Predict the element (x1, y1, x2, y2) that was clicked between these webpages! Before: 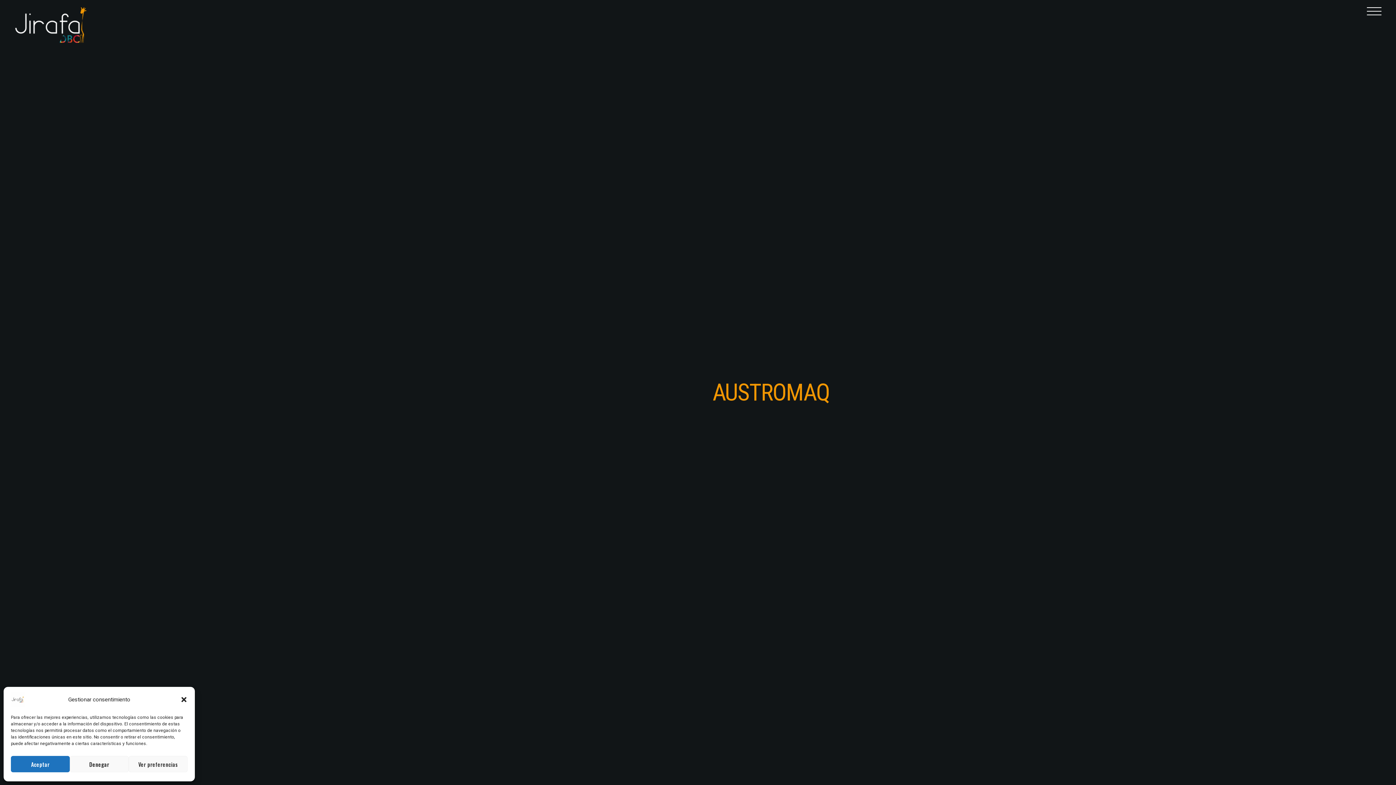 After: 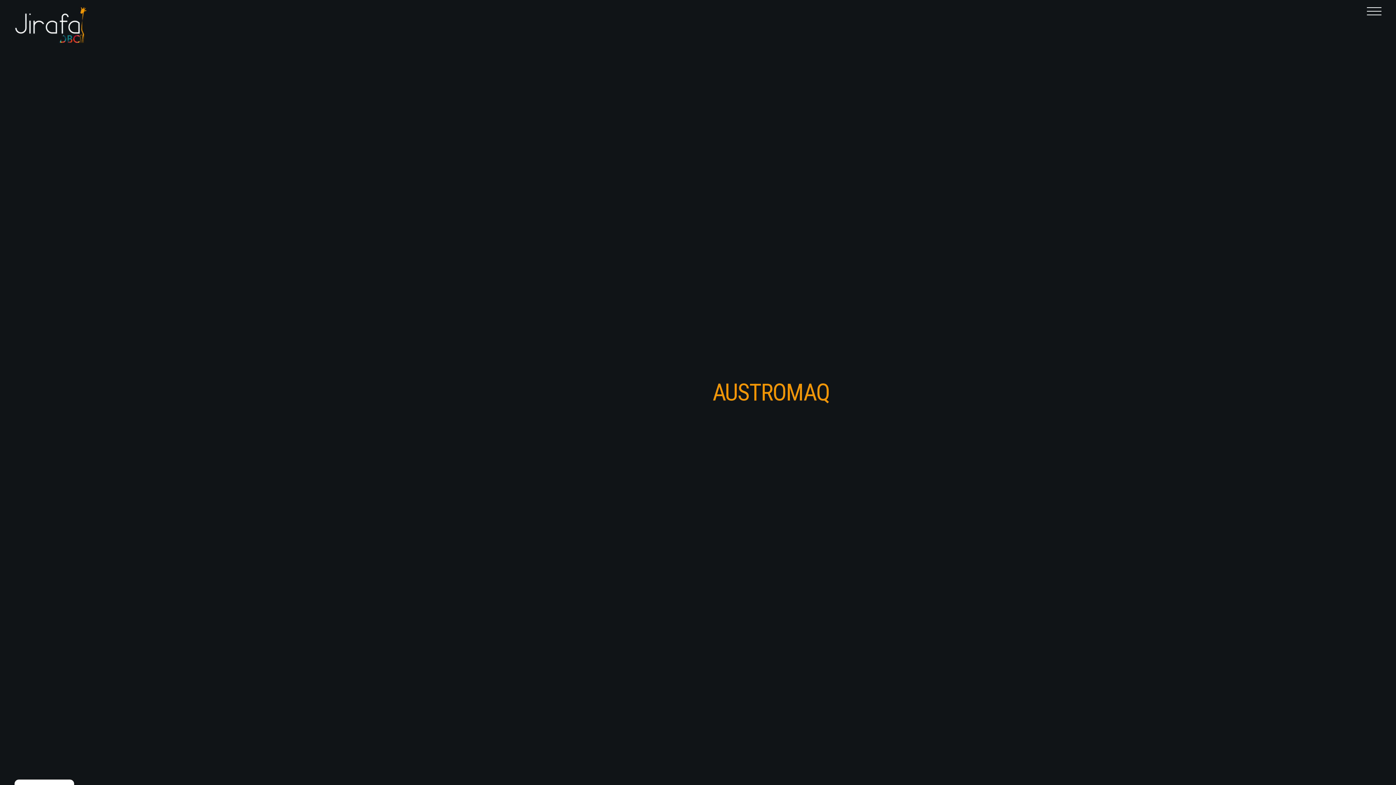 Action: label: Aceptar bbox: (10, 756, 69, 772)